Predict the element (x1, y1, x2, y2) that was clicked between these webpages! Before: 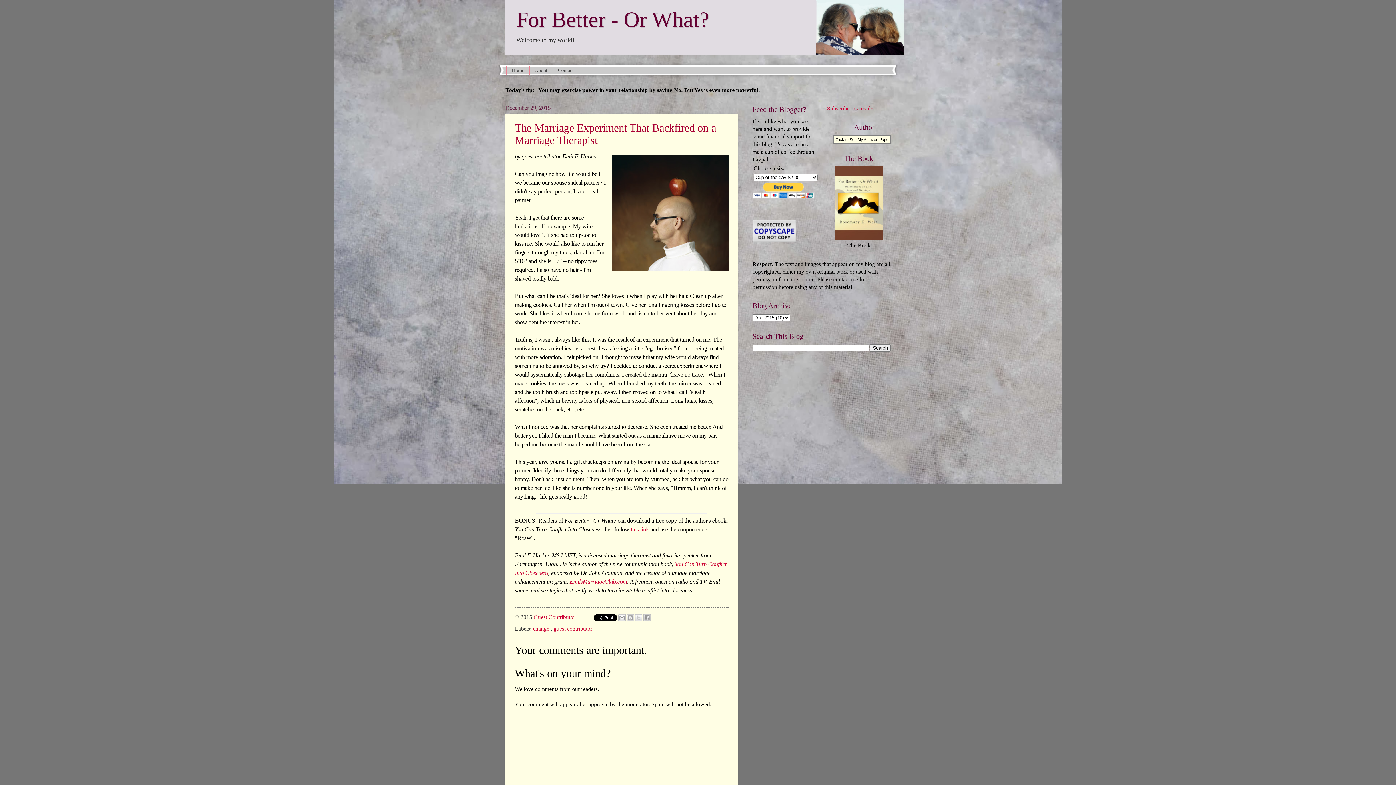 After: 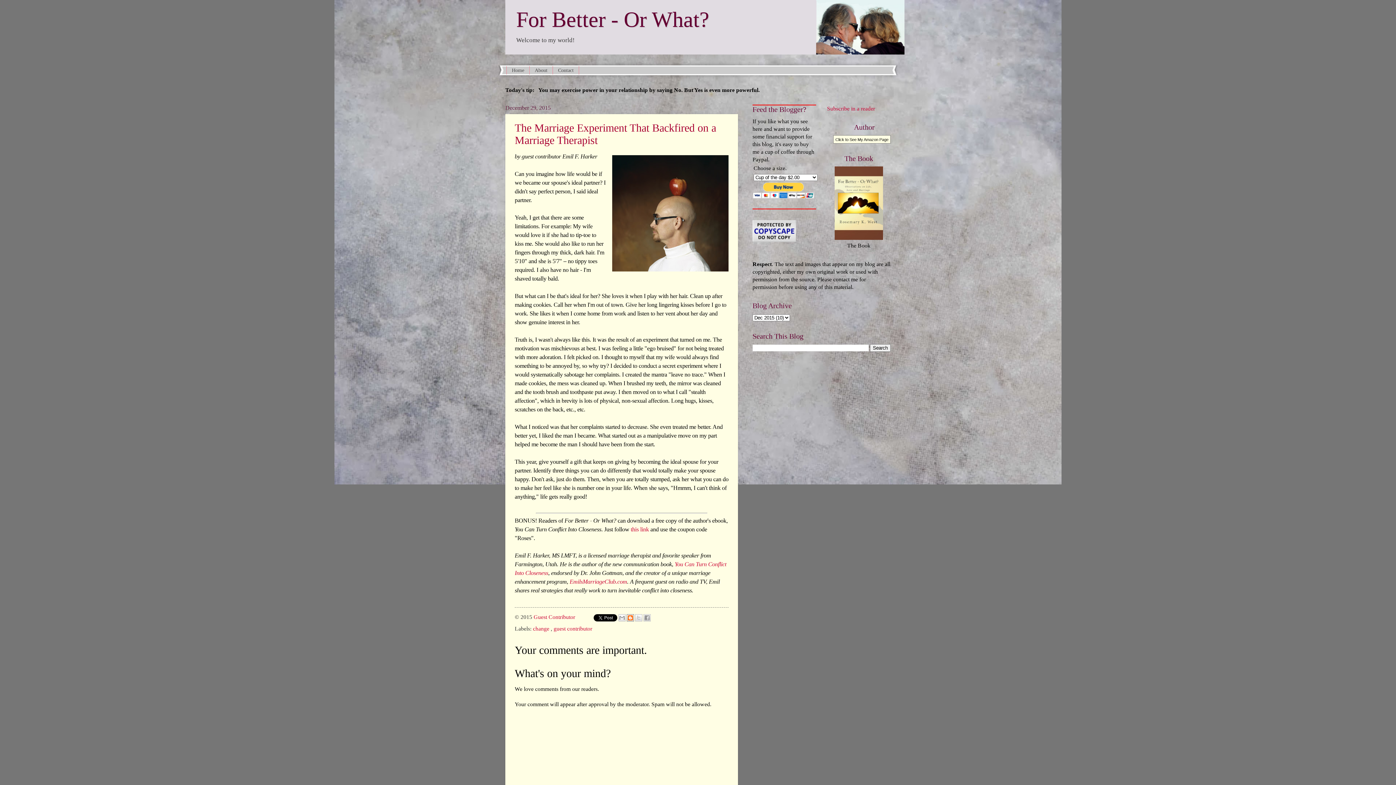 Action: bbox: (626, 614, 634, 621) label: BlogThis!